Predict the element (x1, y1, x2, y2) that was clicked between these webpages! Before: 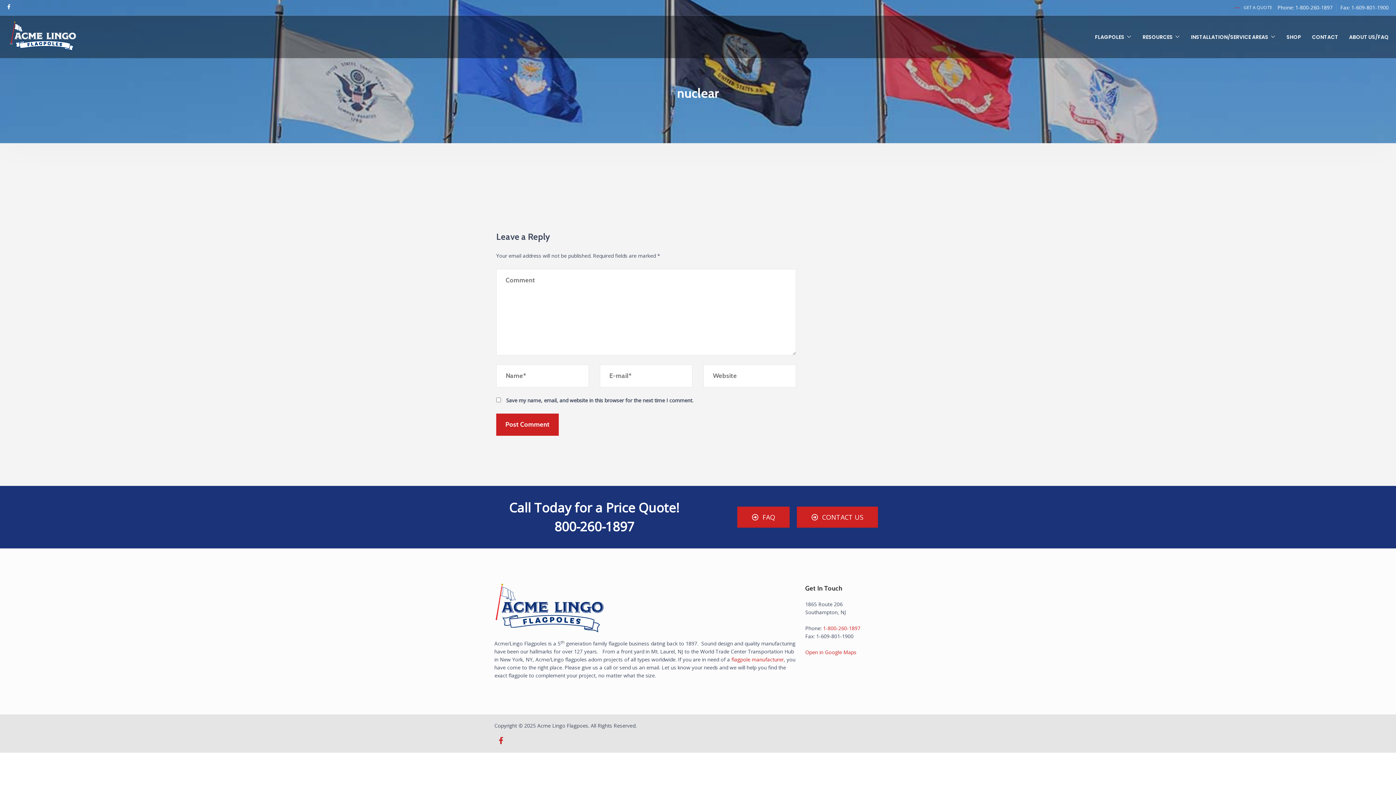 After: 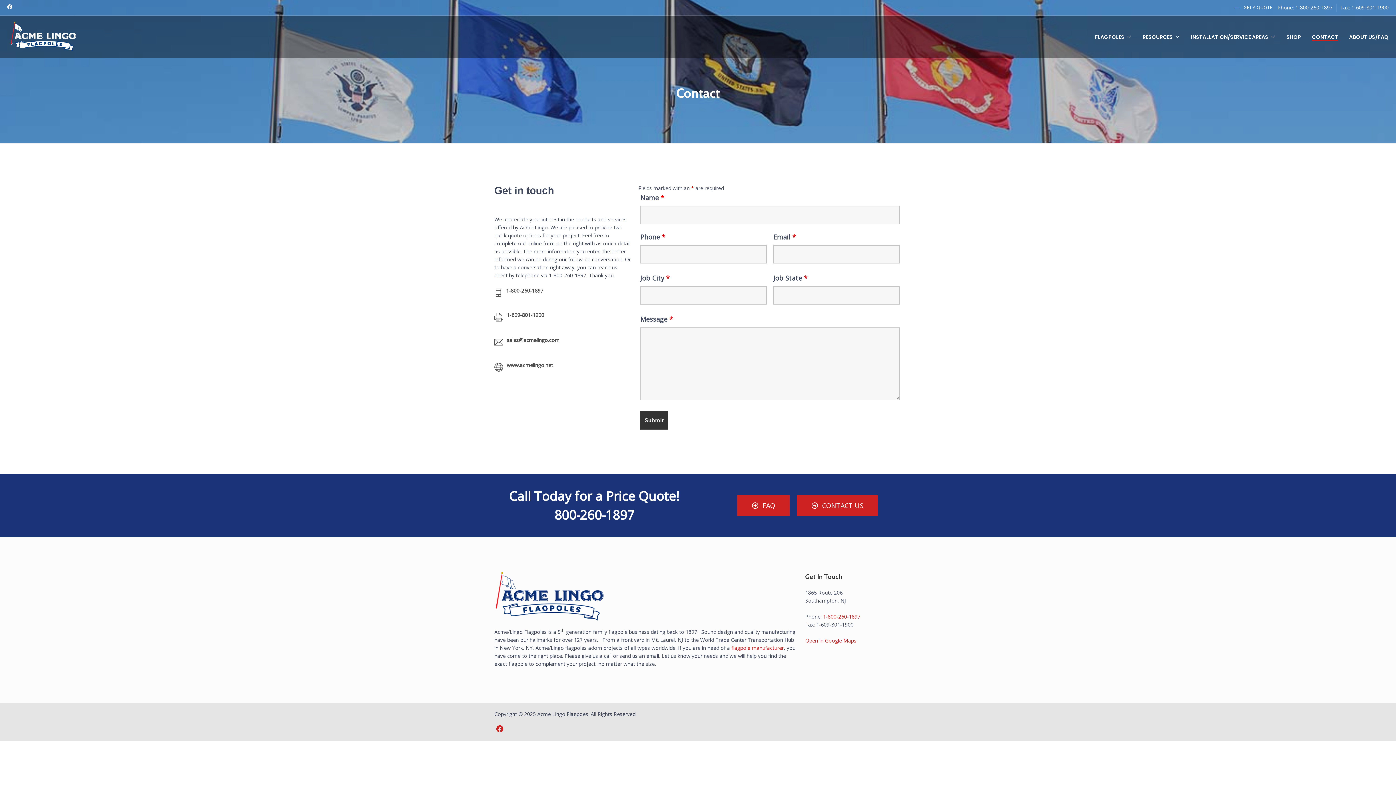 Action: bbox: (1312, 32, 1338, 40) label: CONTACT